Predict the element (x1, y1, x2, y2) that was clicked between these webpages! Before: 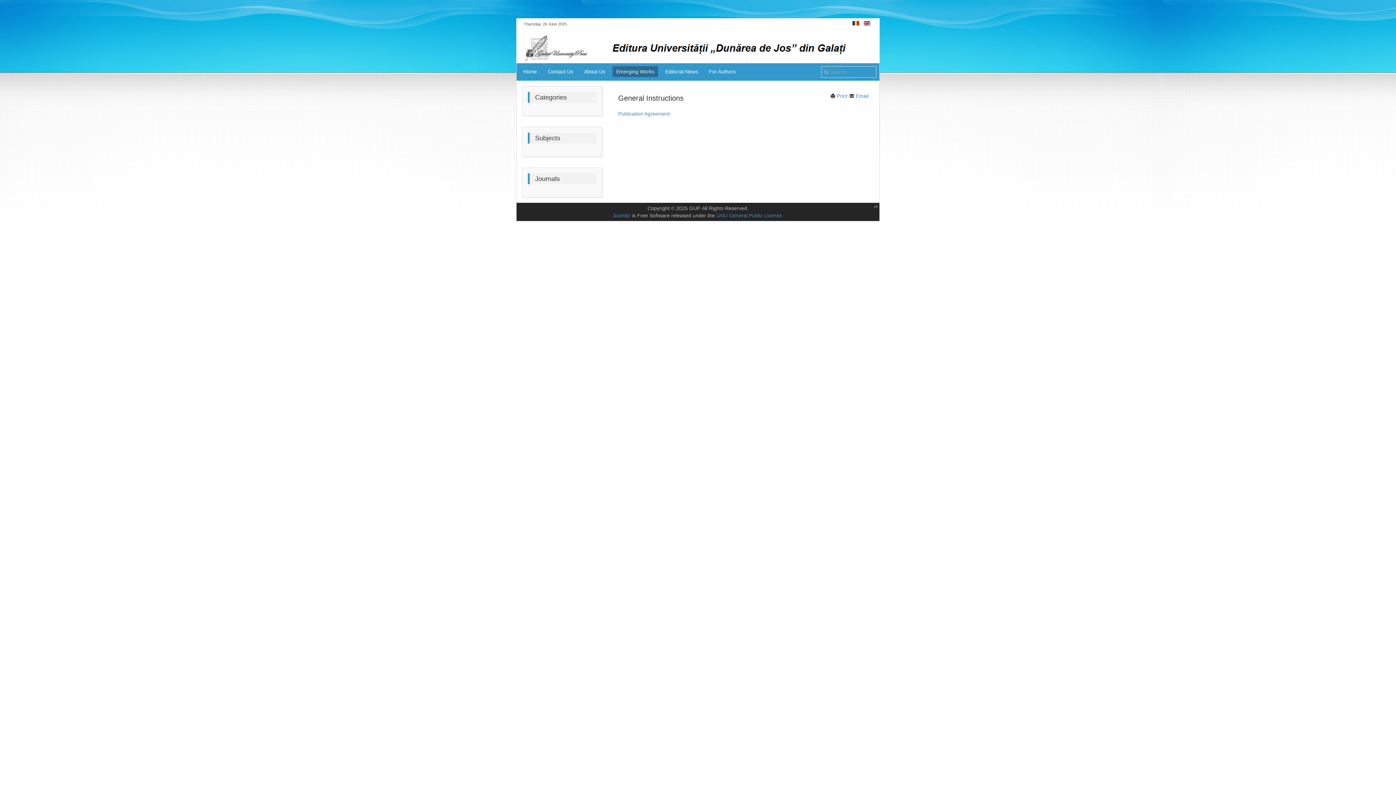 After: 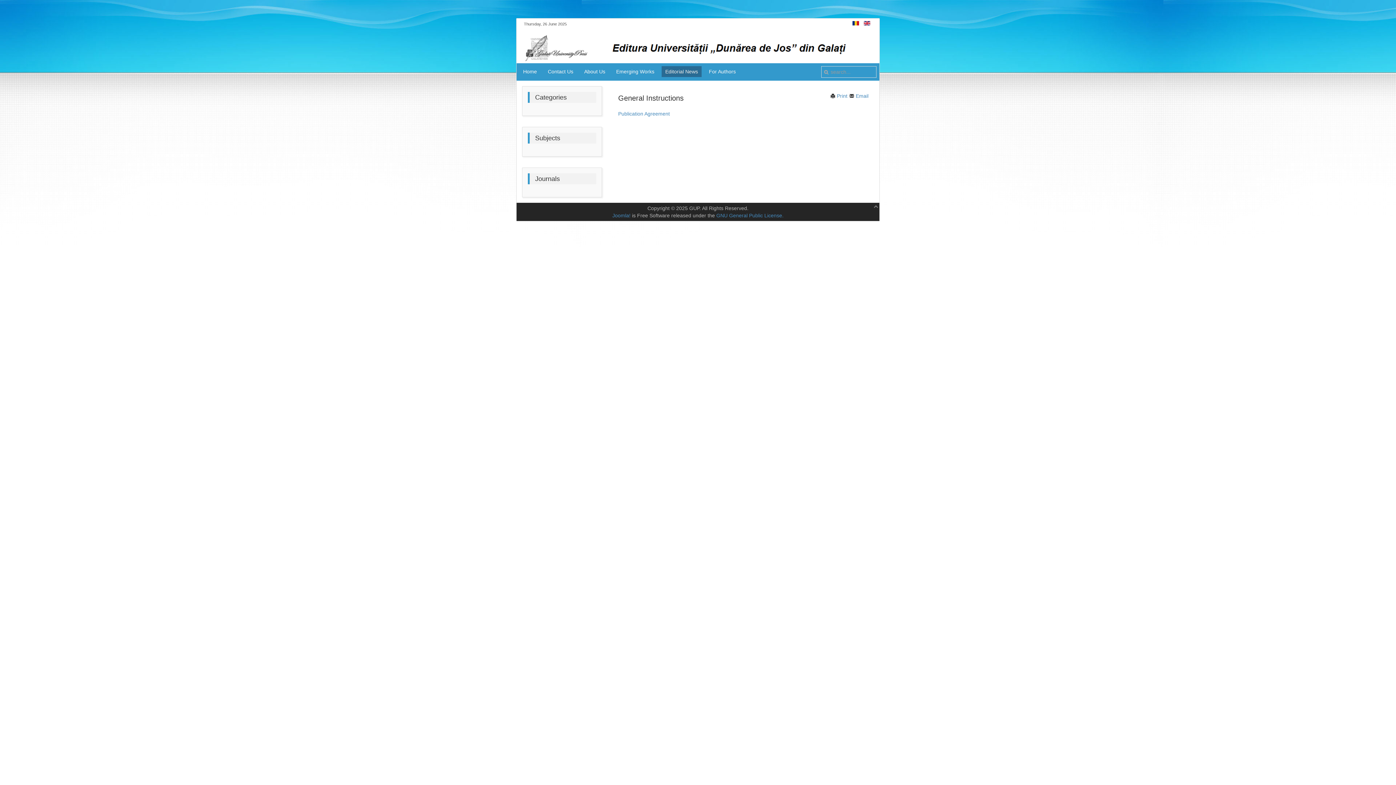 Action: label: Editorial News bbox: (661, 66, 701, 77)